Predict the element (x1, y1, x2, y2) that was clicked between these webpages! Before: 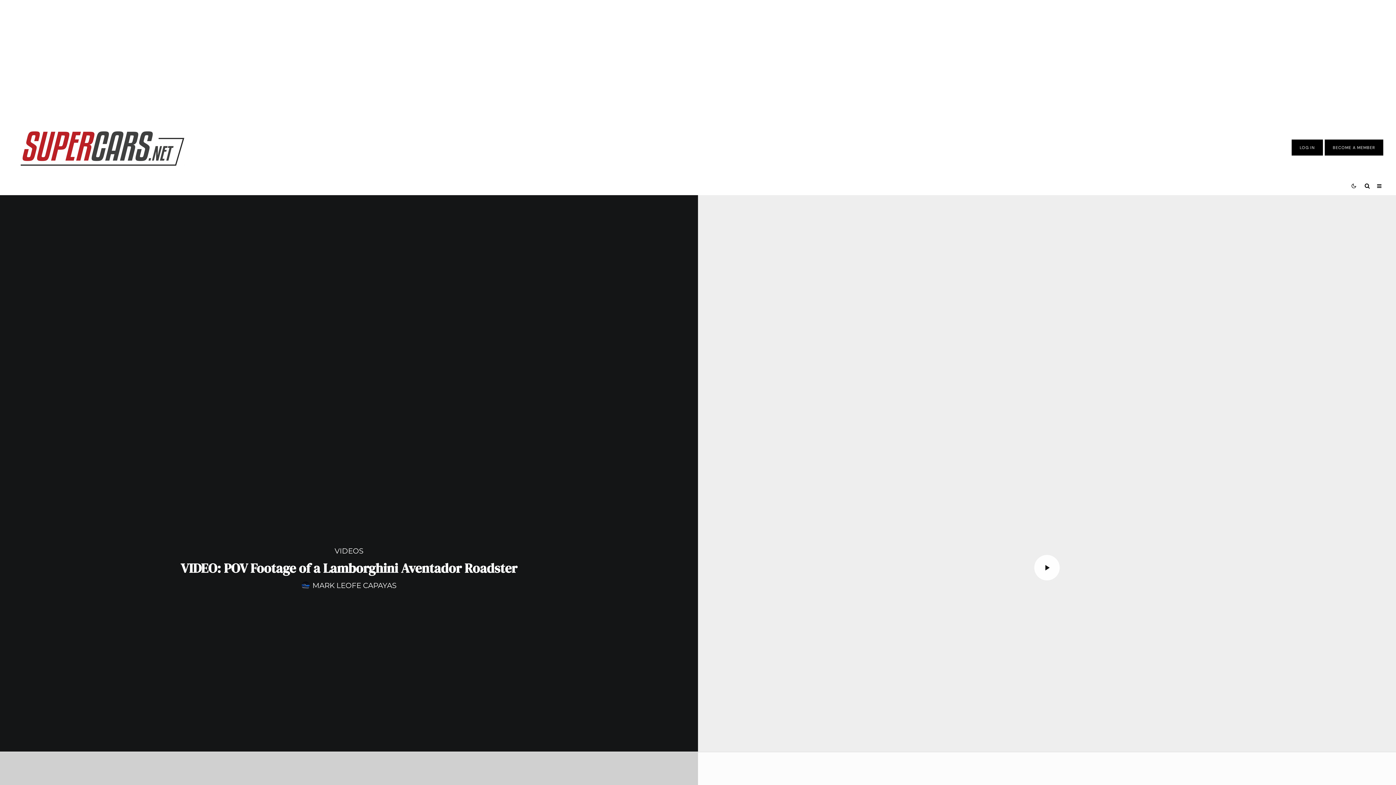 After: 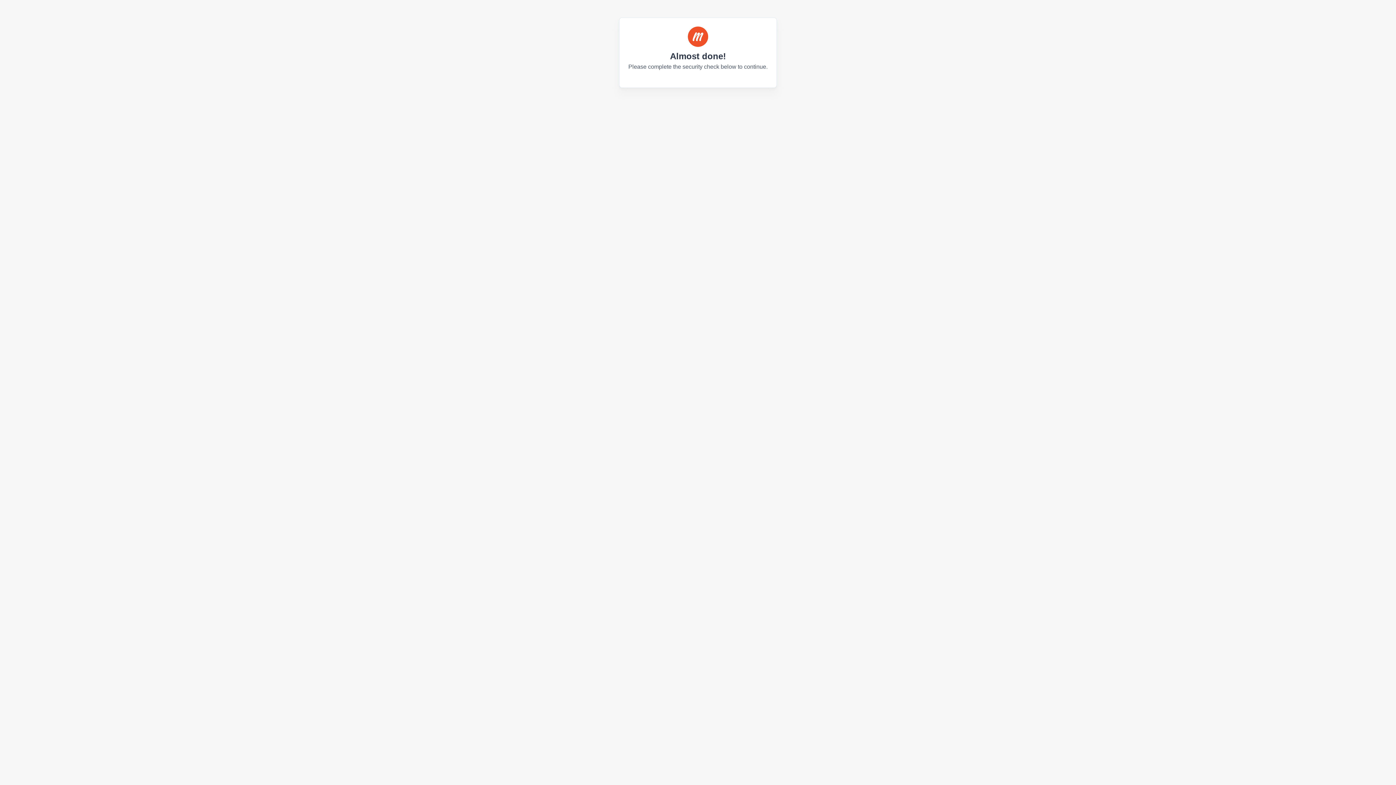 Action: bbox: (1300, 145, 1315, 150) label: LOG IN